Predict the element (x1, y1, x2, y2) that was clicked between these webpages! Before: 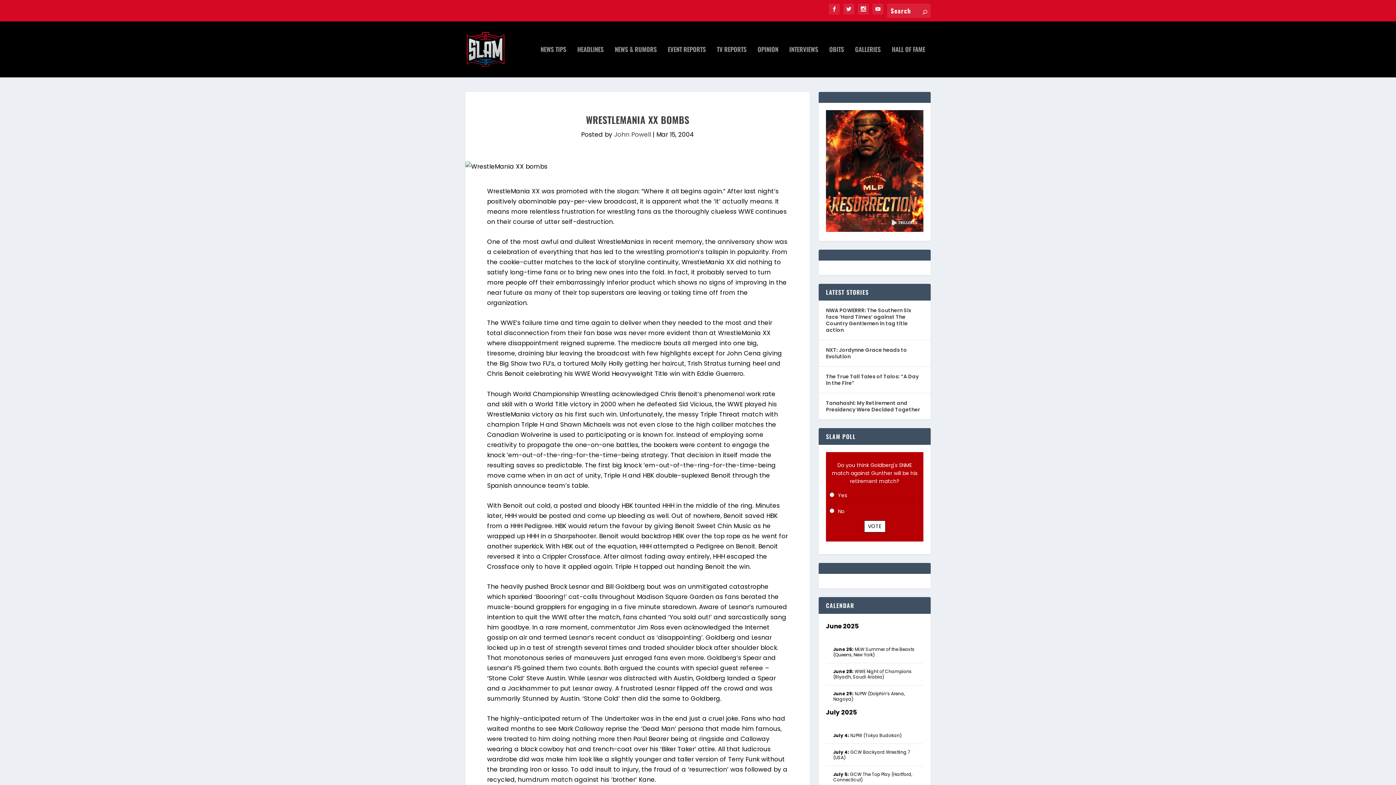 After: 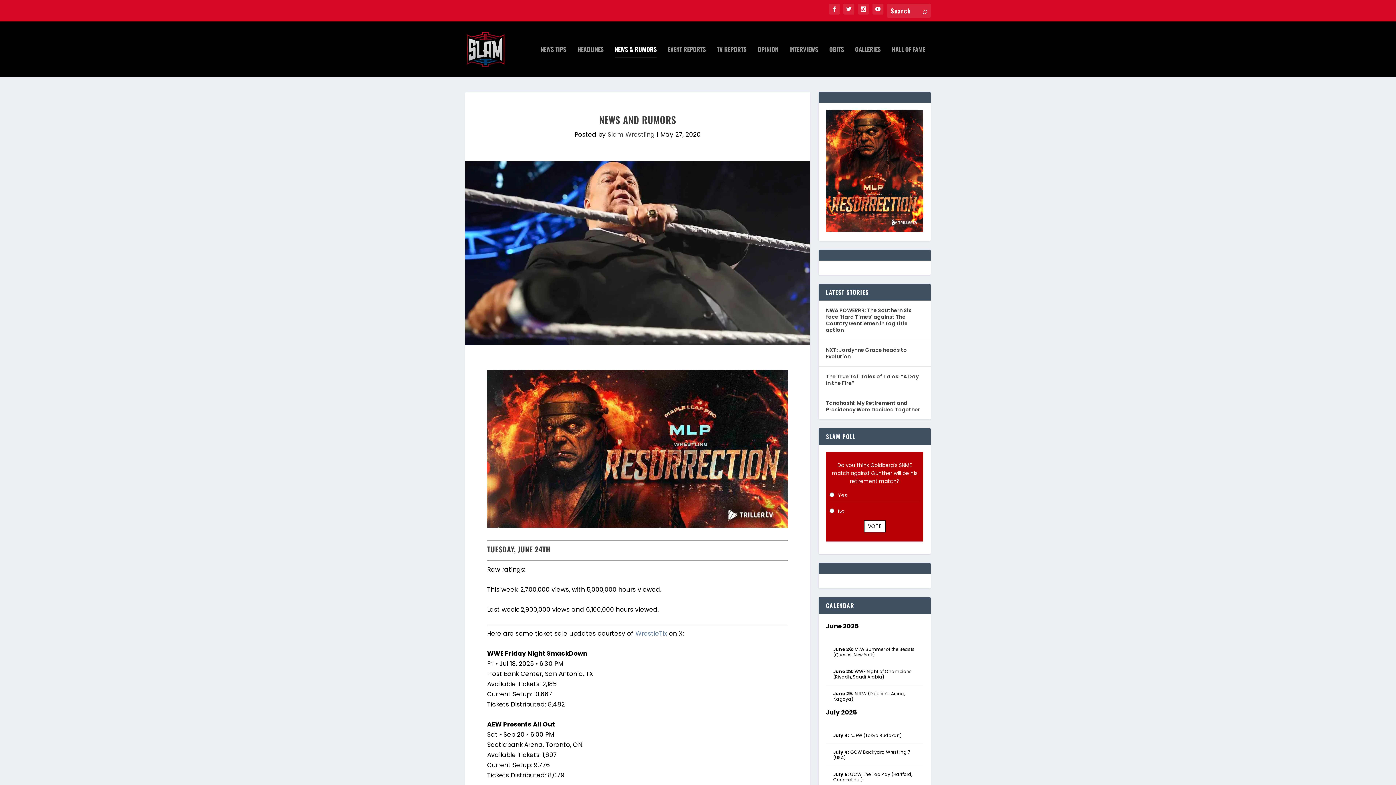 Action: label: NEWS & RUMORS bbox: (614, 46, 657, 77)